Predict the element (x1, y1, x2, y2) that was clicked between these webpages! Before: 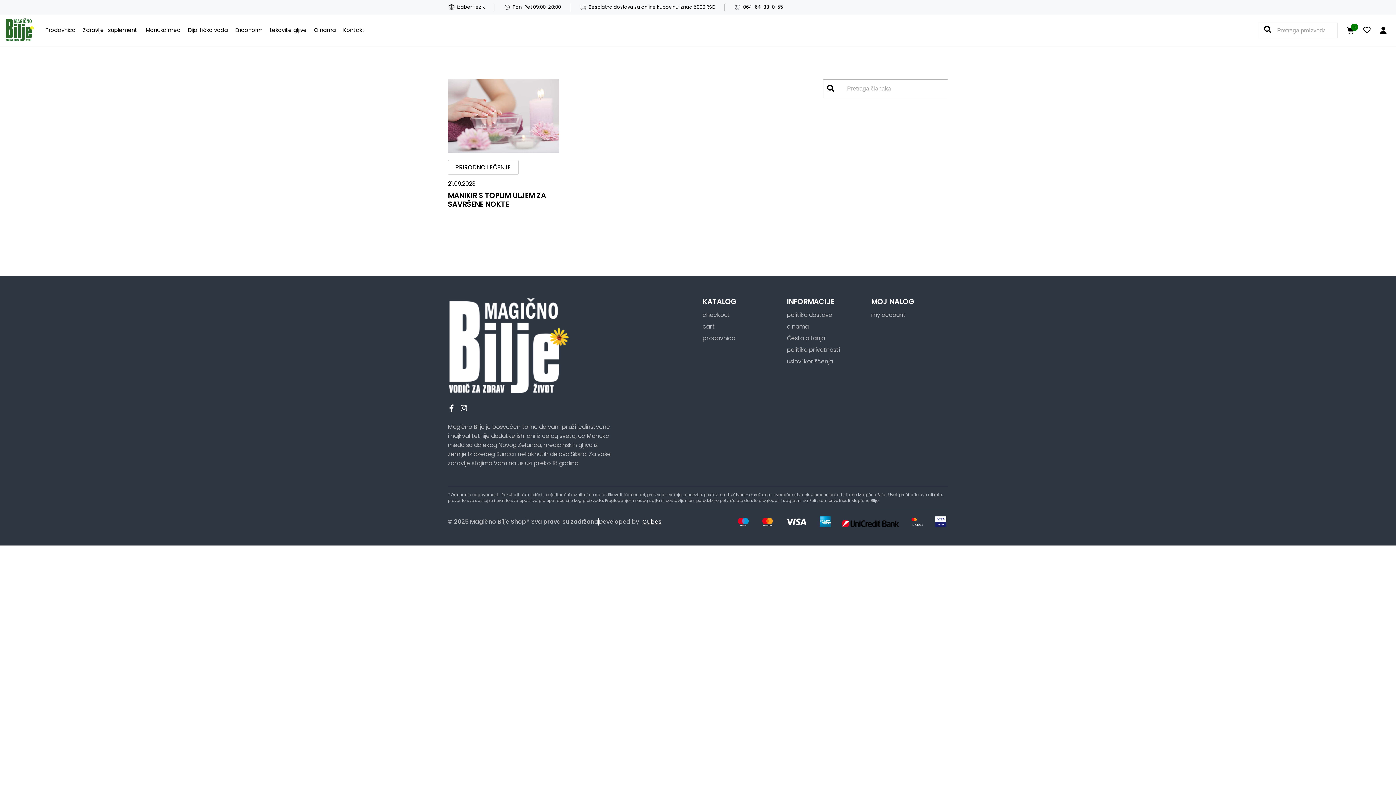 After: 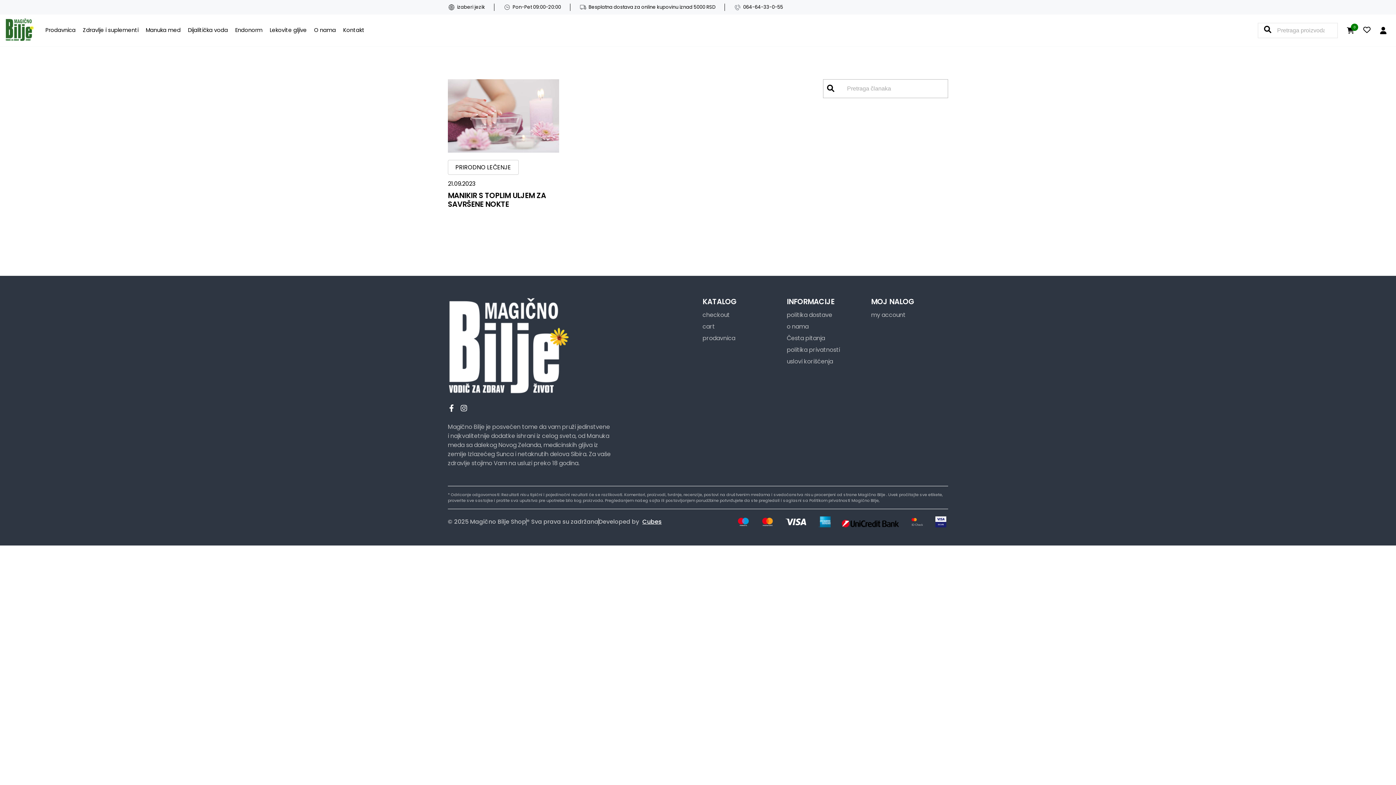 Action: bbox: (734, 3, 783, 10) label: 064-64-33-0-55